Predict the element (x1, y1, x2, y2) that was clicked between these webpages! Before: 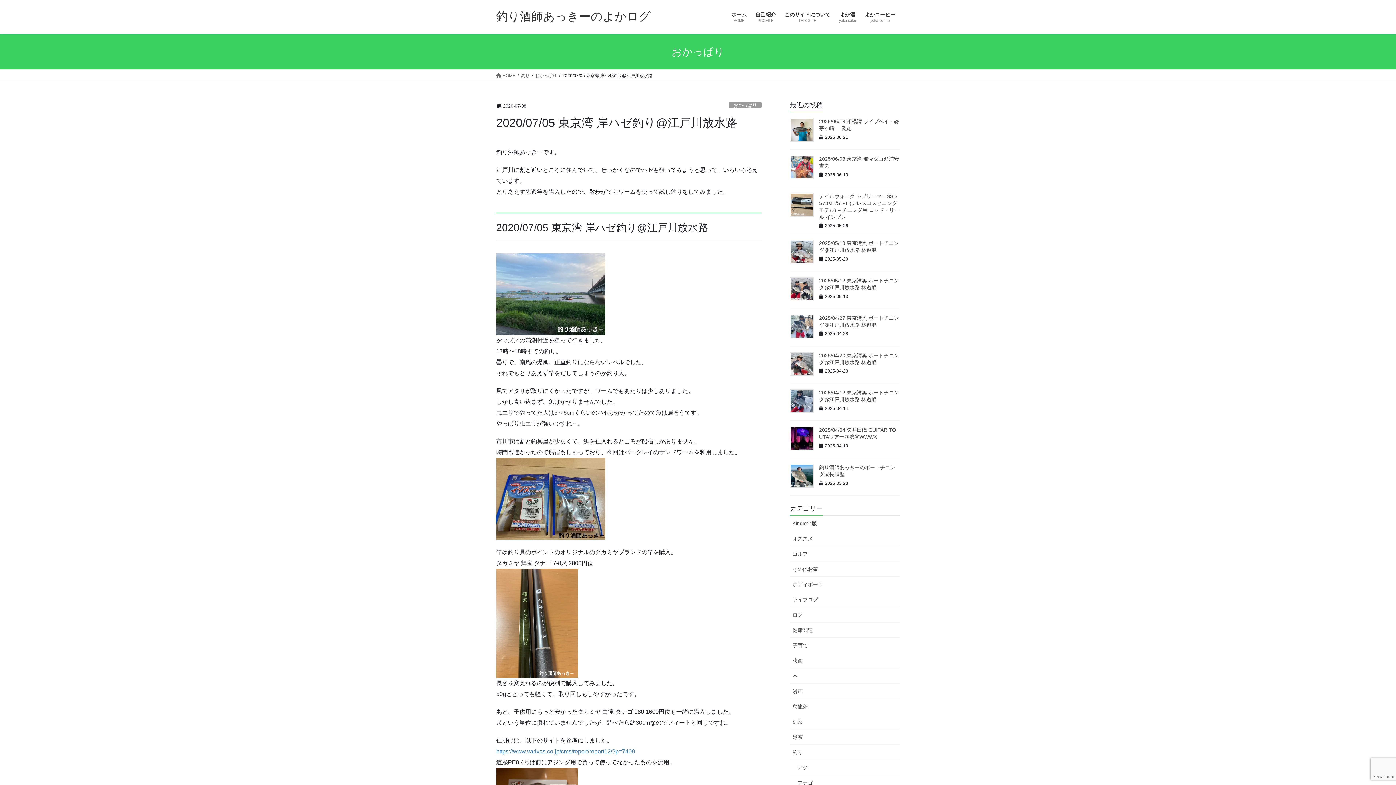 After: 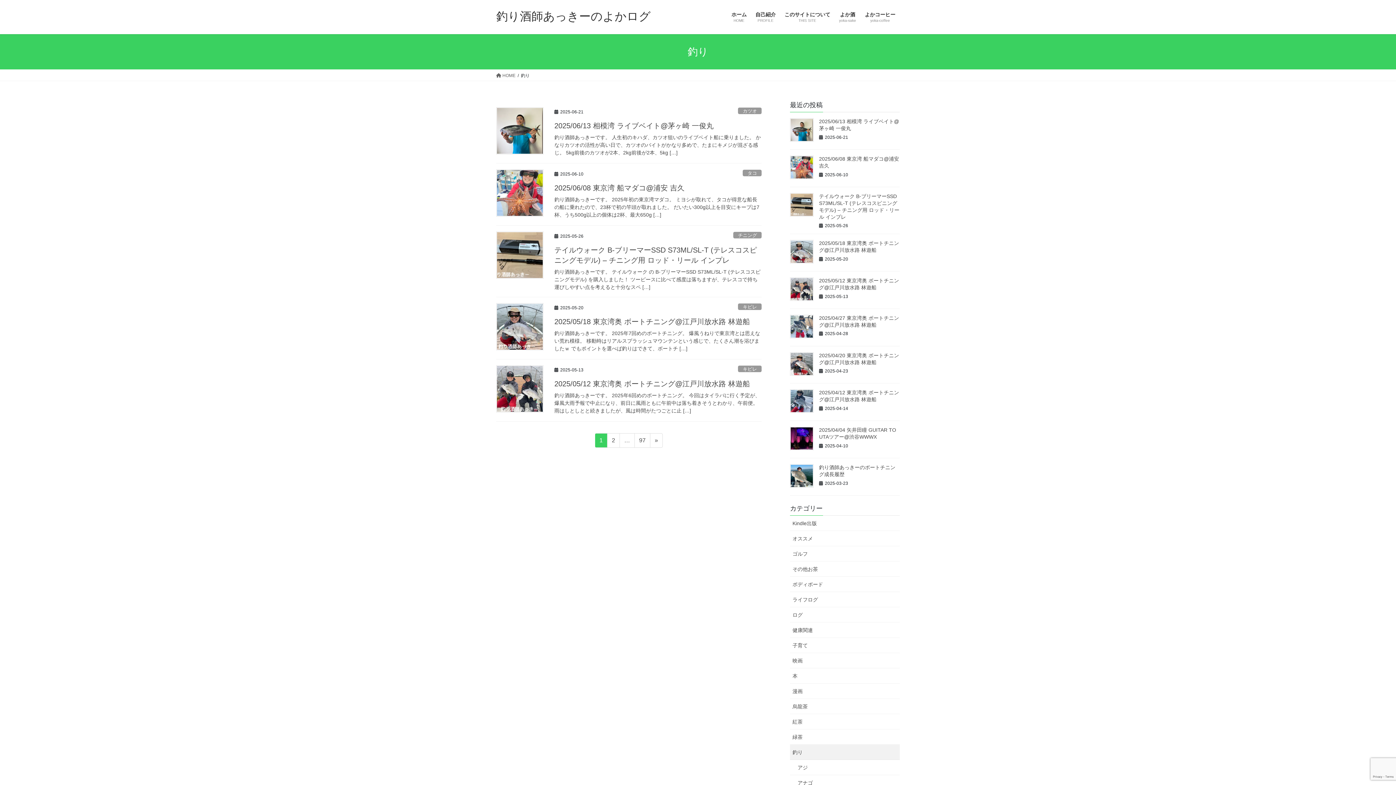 Action: bbox: (790, 745, 900, 760) label: 釣り